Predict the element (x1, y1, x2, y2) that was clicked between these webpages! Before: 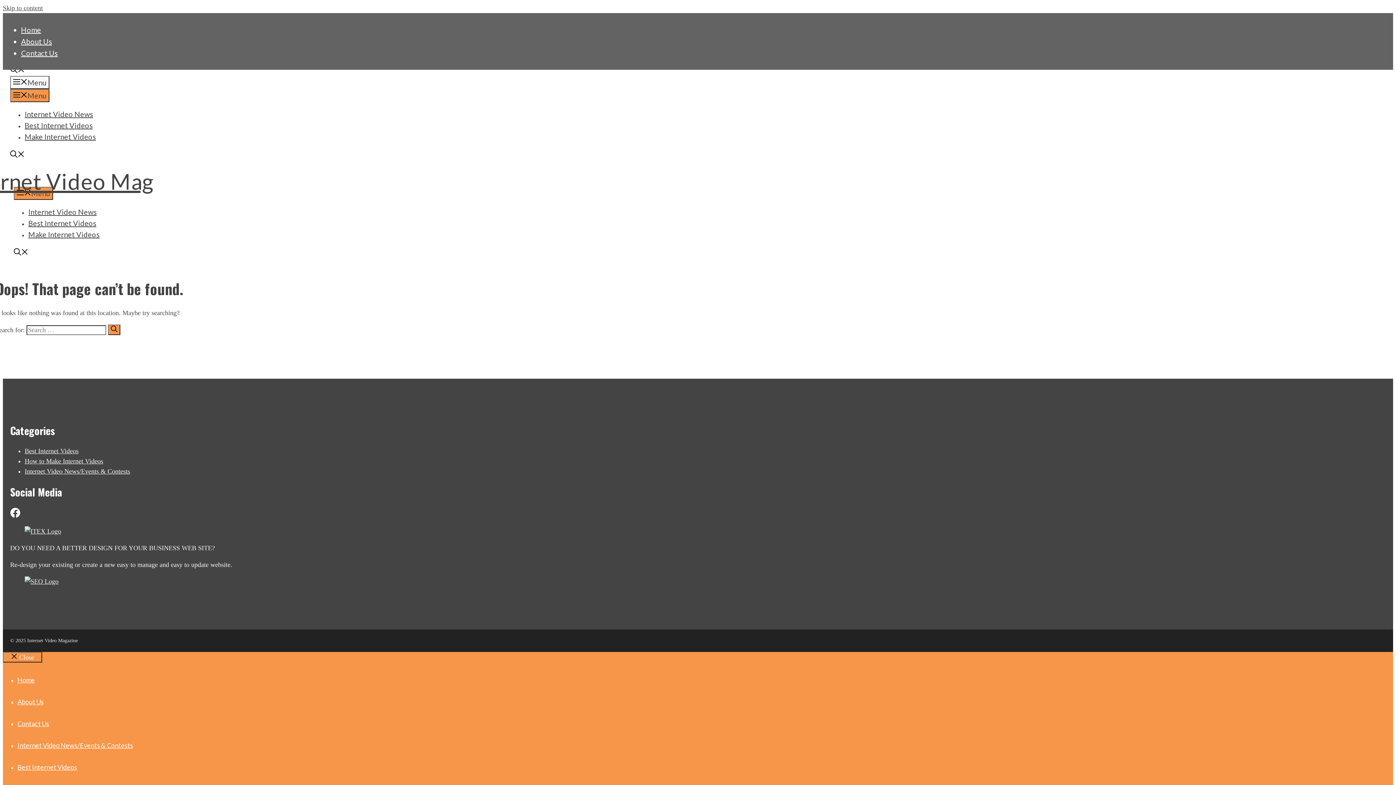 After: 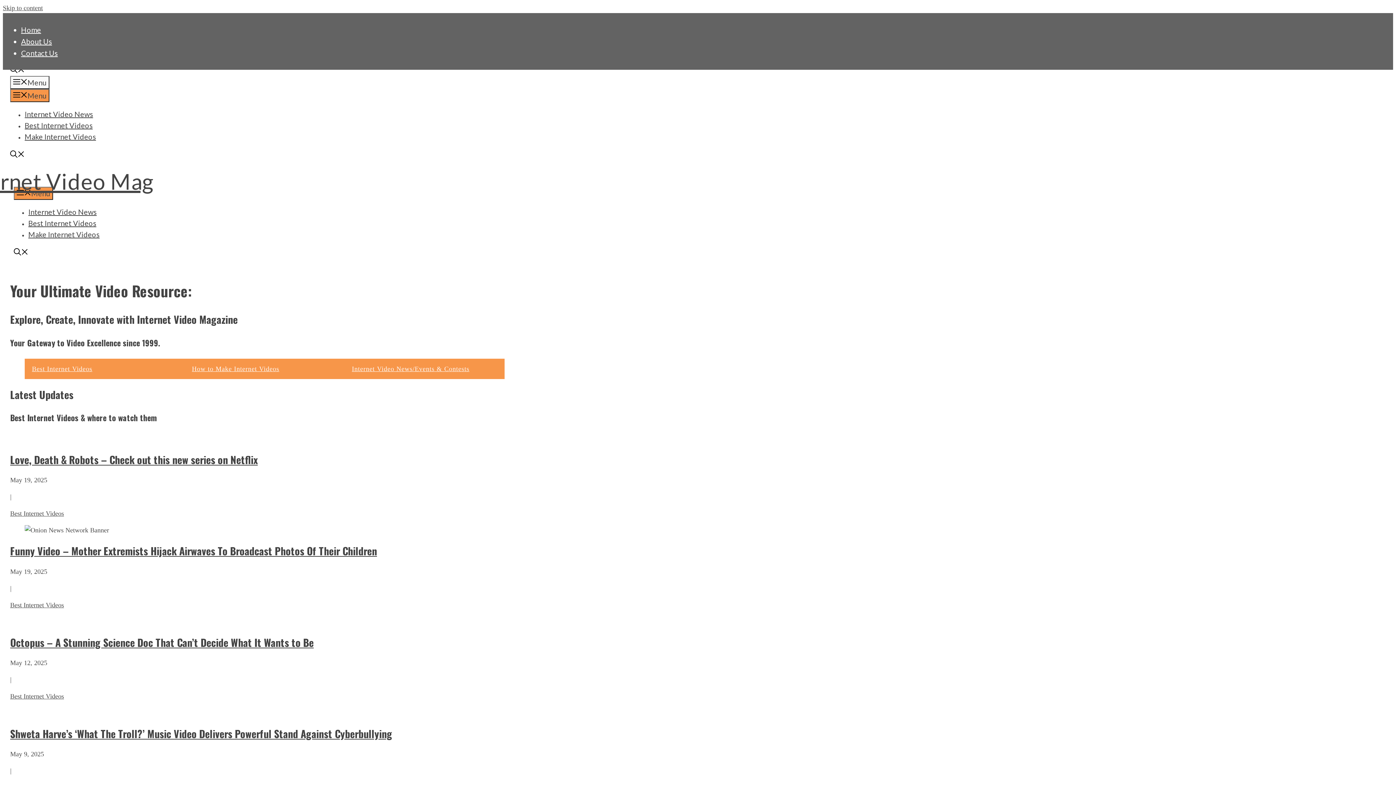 Action: bbox: (17, 676, 34, 684) label: Home